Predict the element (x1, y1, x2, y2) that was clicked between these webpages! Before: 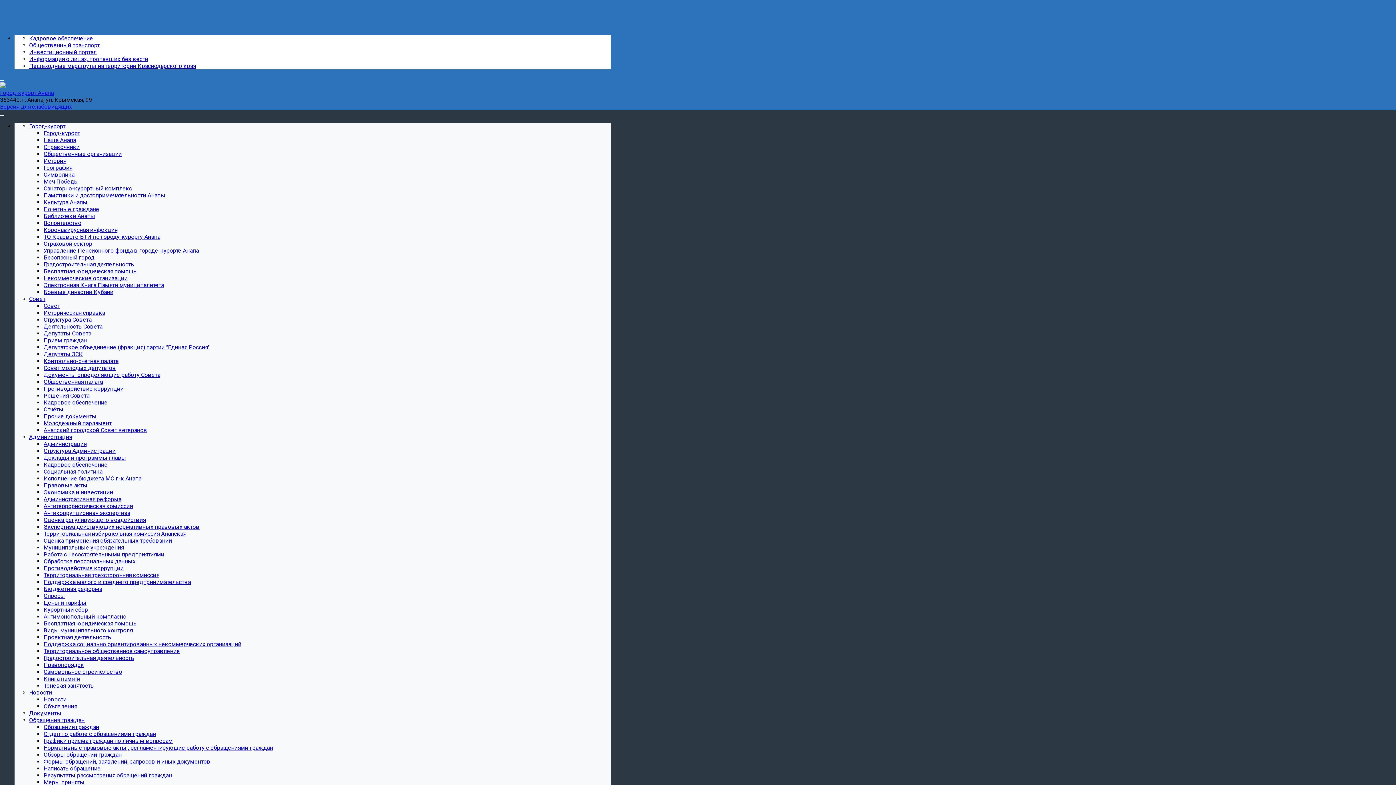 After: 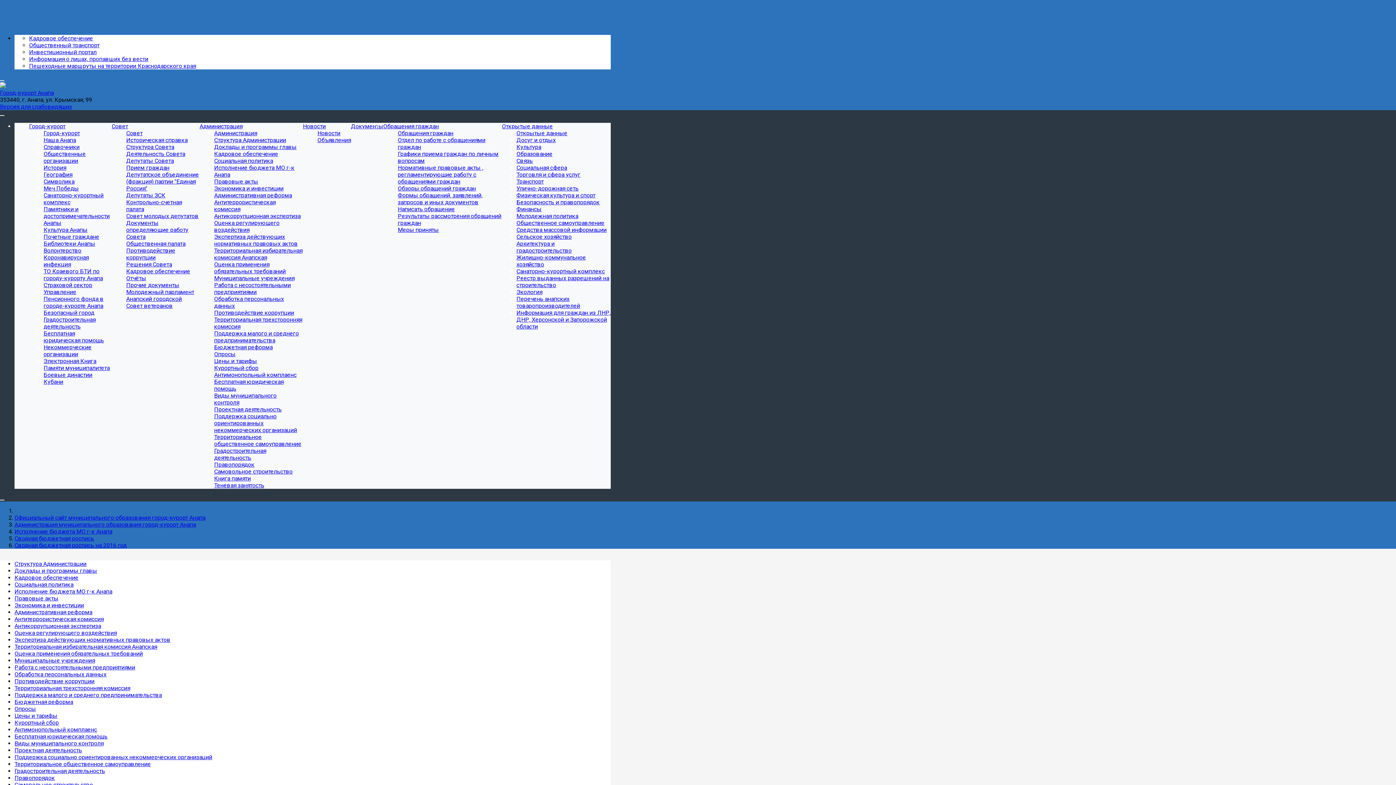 Action: label: Новости bbox: (29, 689, 52, 696)